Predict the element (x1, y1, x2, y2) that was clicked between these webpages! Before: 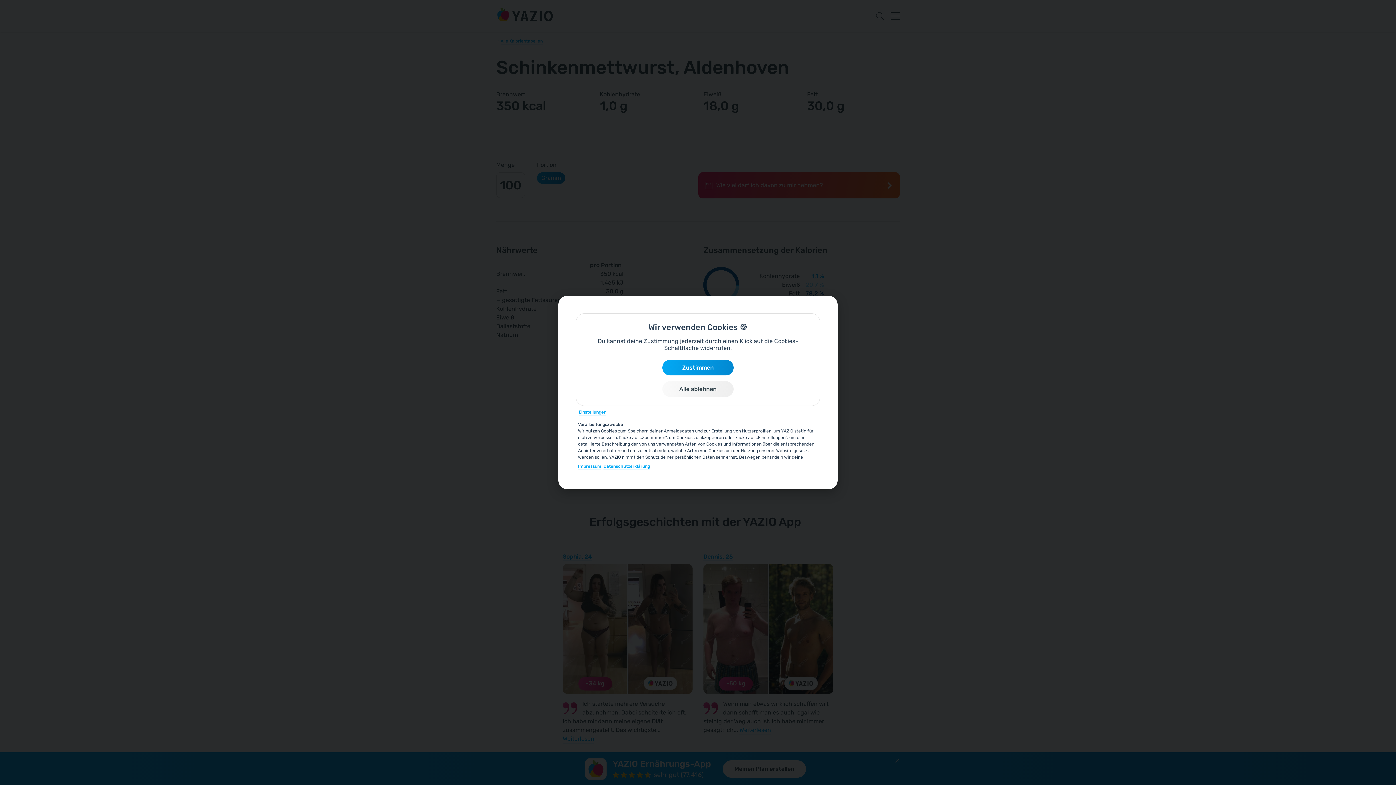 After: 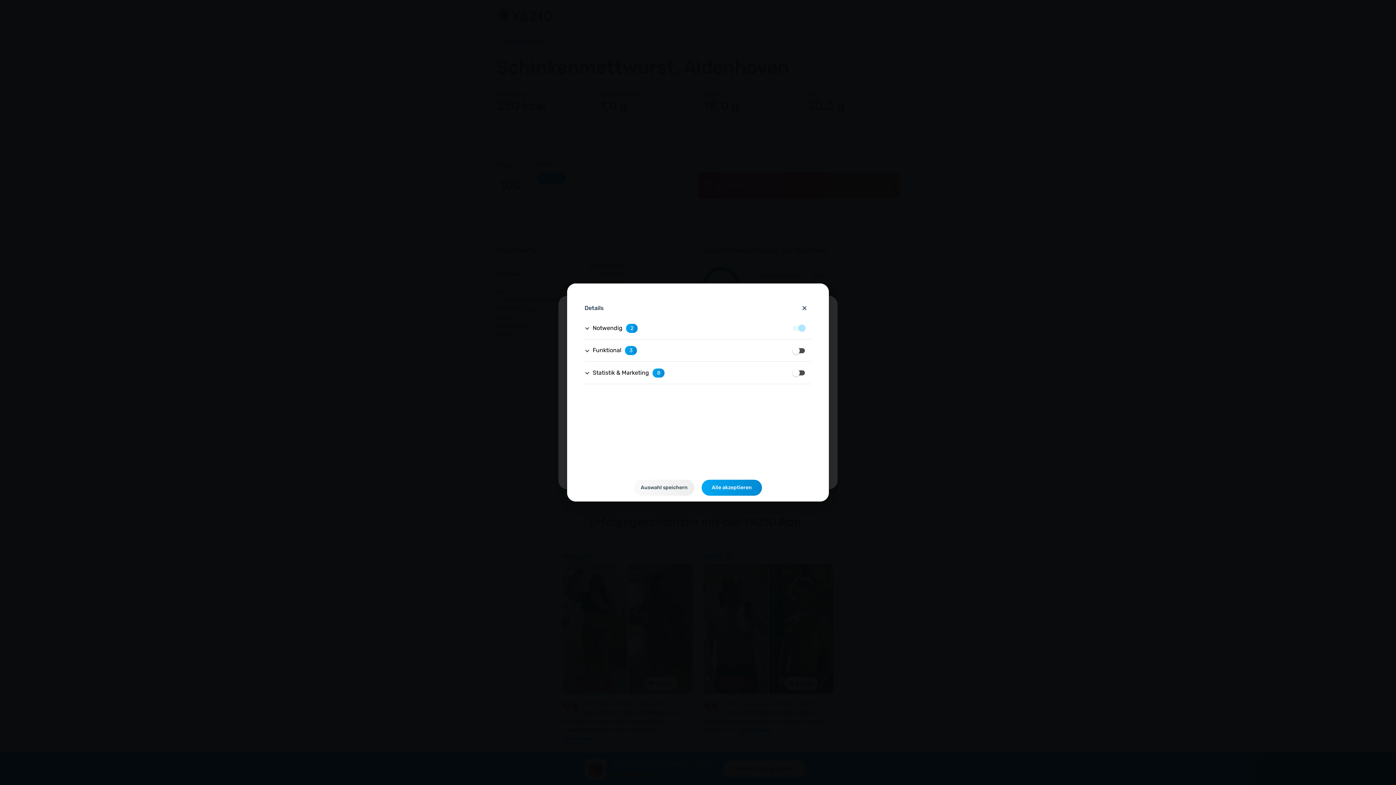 Action: bbox: (578, 409, 606, 416) label: Einstellungen